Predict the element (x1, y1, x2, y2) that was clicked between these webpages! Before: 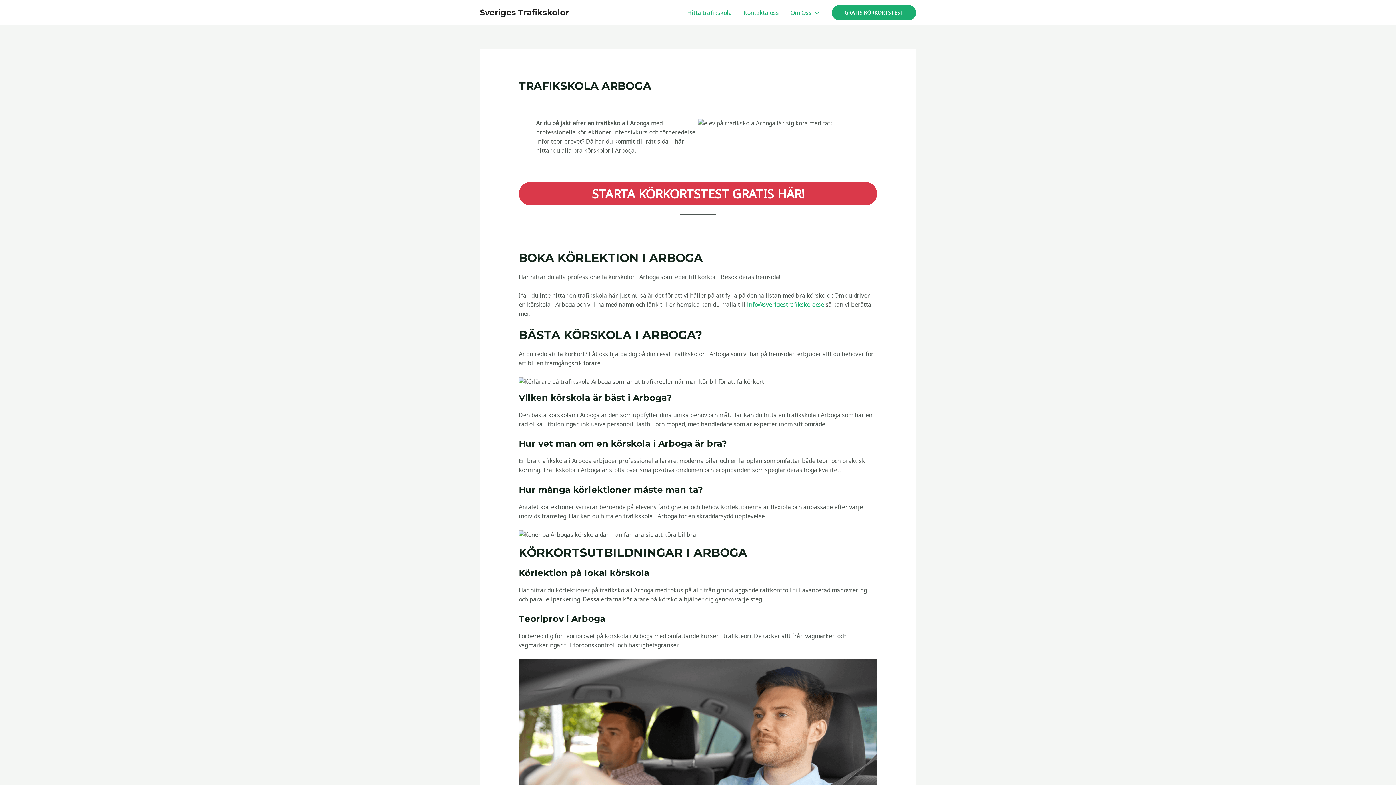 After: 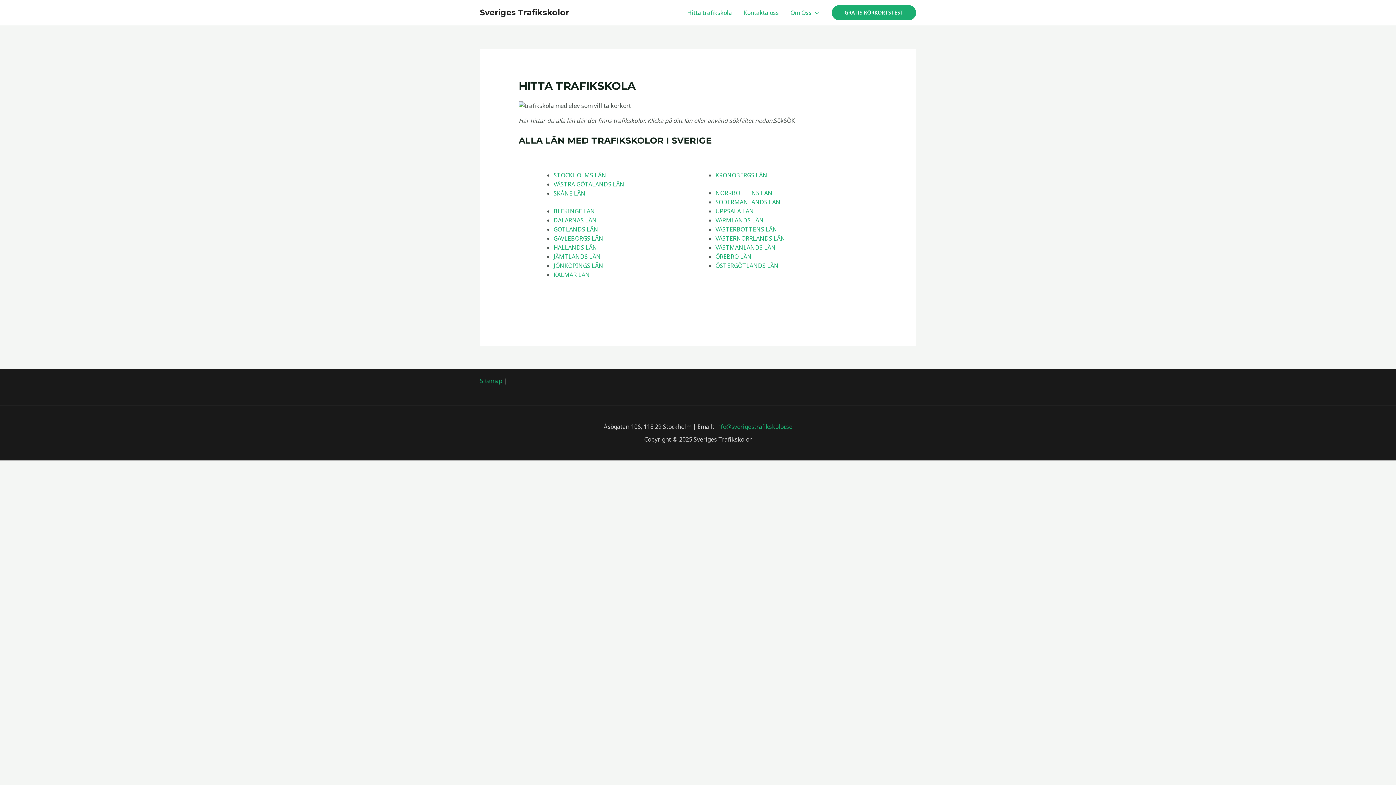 Action: bbox: (681, 0, 737, 25) label: Hitta trafikskola